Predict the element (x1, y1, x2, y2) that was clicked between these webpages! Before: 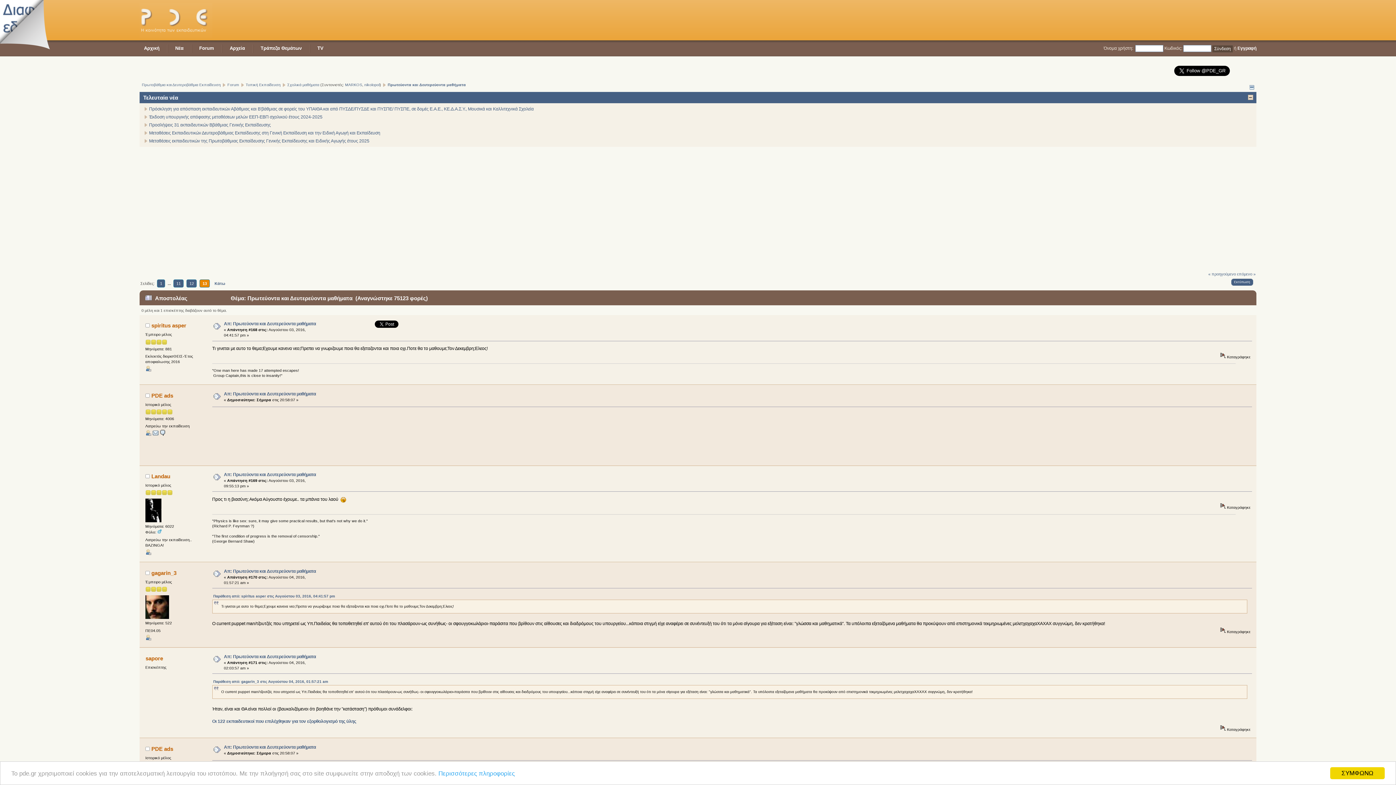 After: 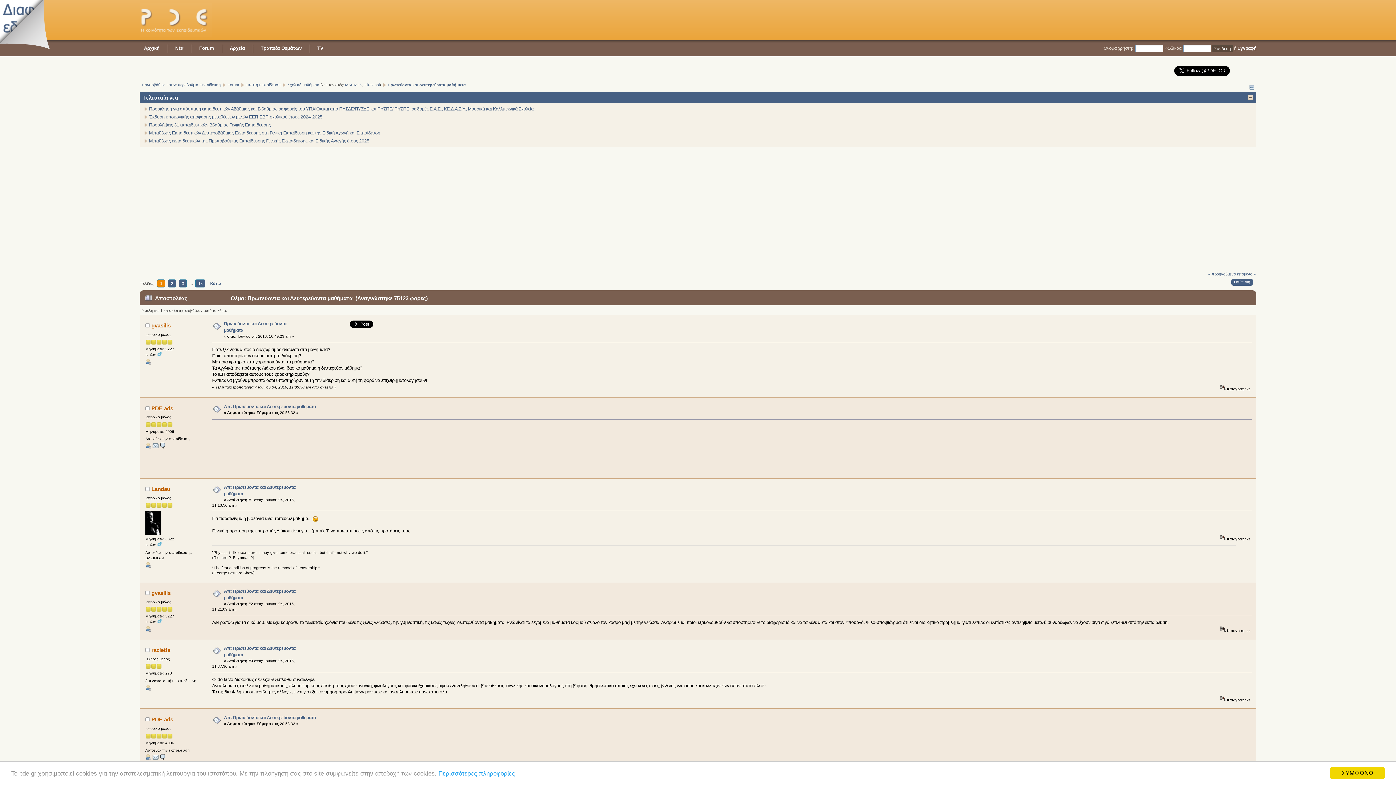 Action: bbox: (387, 82, 466, 86) label: Πρωτεύοντα και Δευτερεύοντα μαθήματα